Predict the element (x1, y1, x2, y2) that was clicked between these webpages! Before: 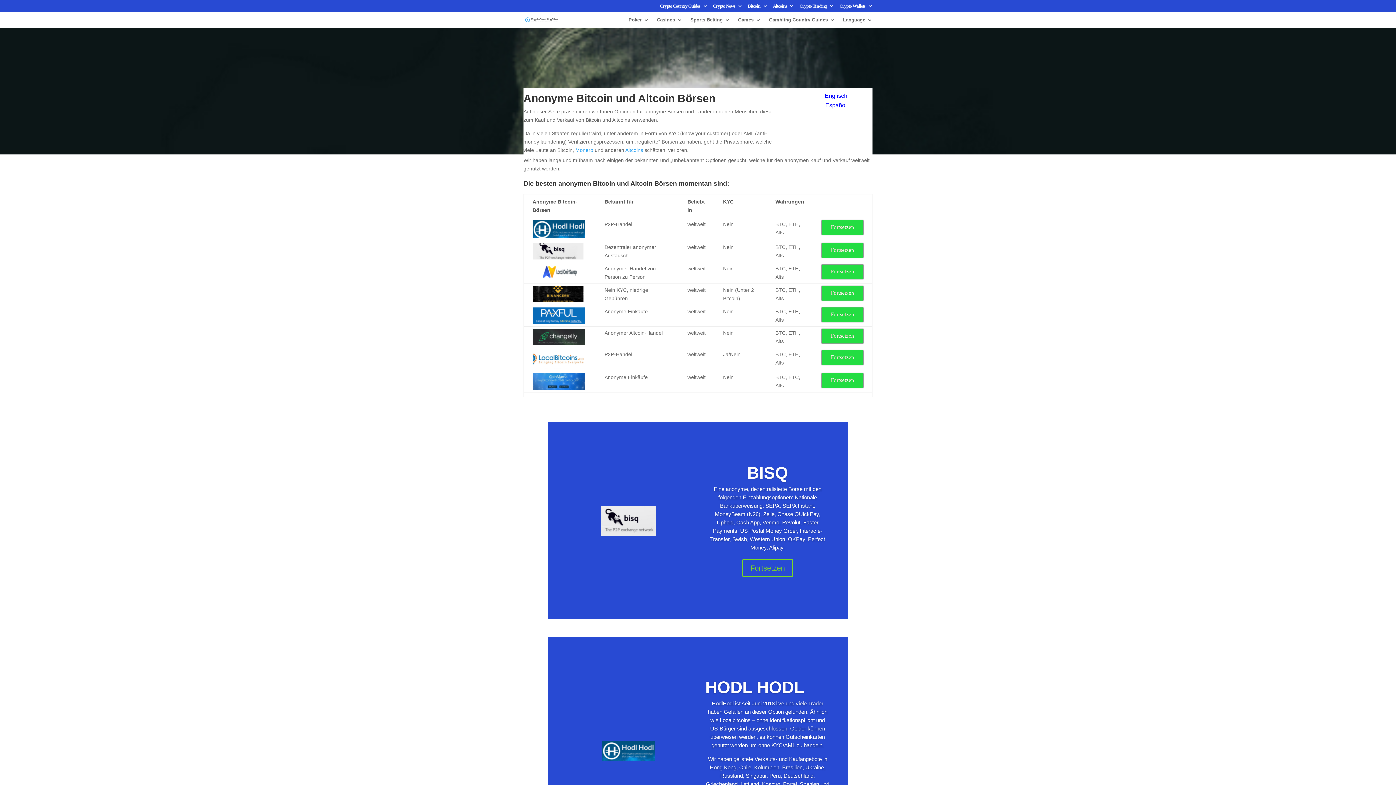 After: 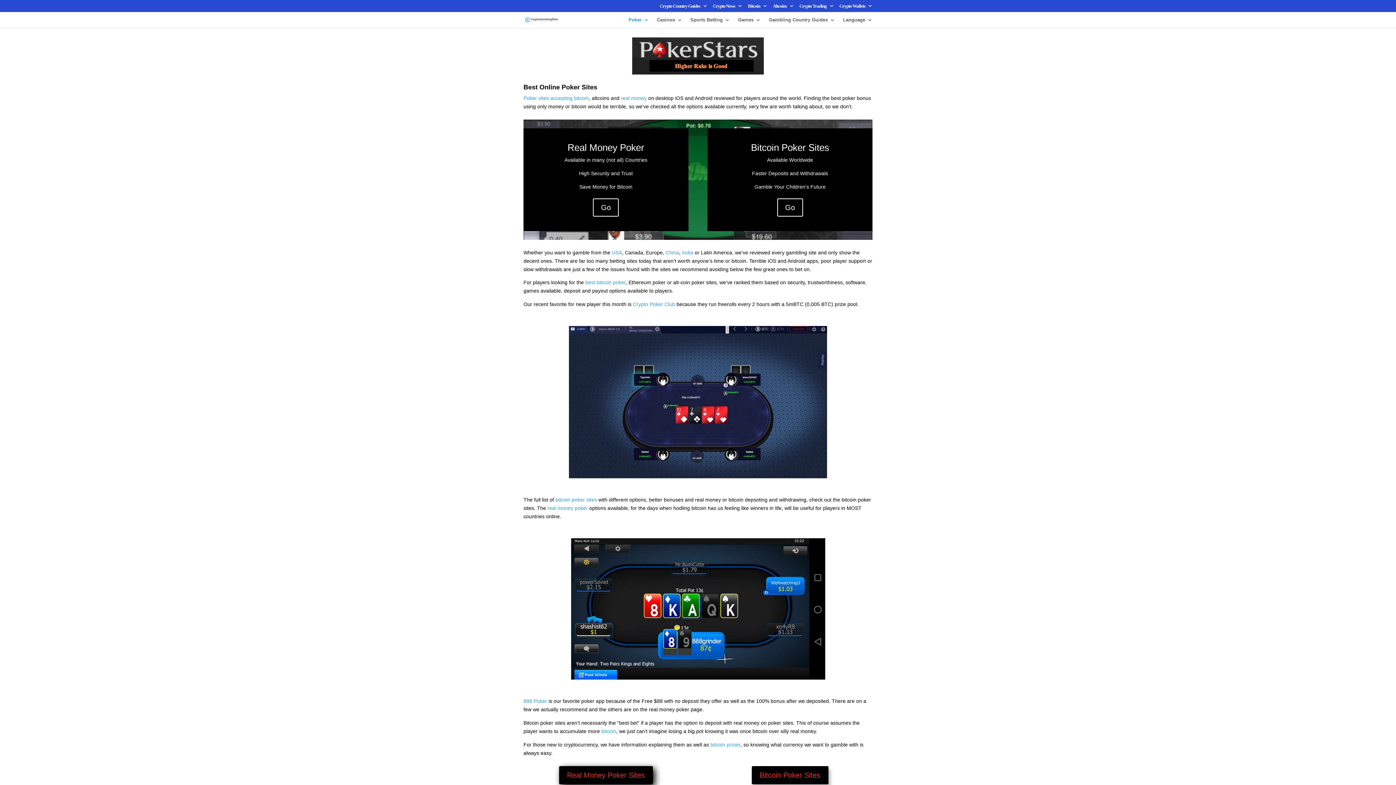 Action: bbox: (628, 17, 649, 27) label: Poker